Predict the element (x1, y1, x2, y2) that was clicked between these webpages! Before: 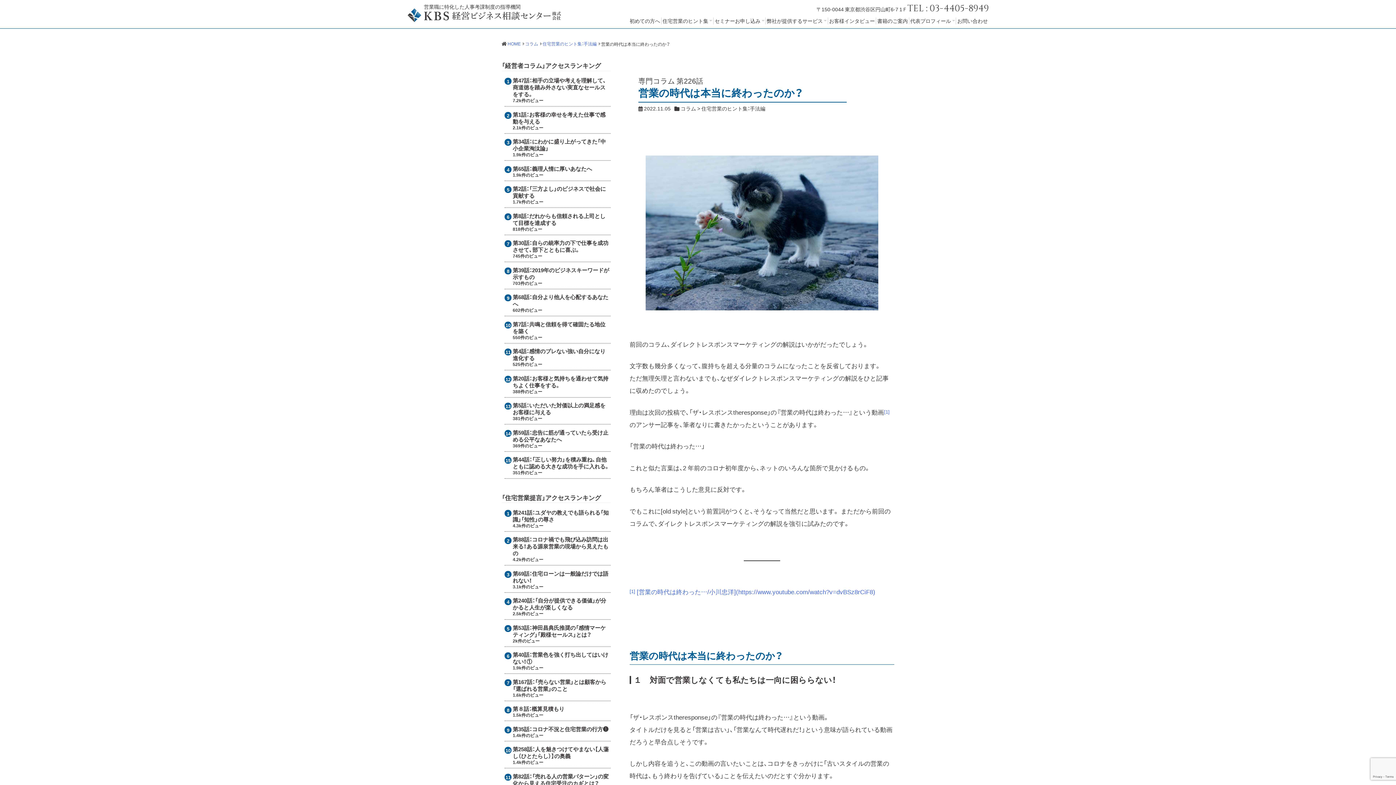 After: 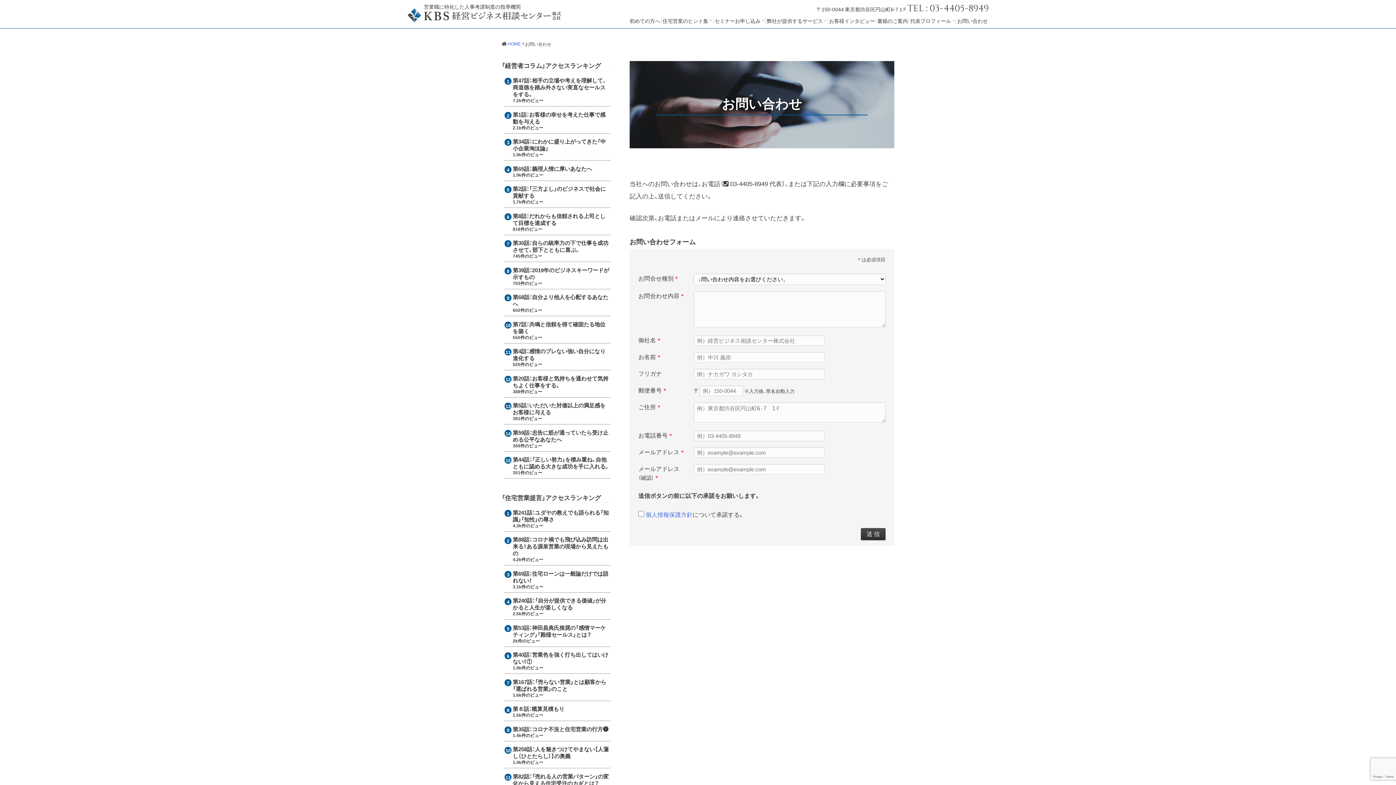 Action: bbox: (956, 17, 989, 24) label: お問い合わせ